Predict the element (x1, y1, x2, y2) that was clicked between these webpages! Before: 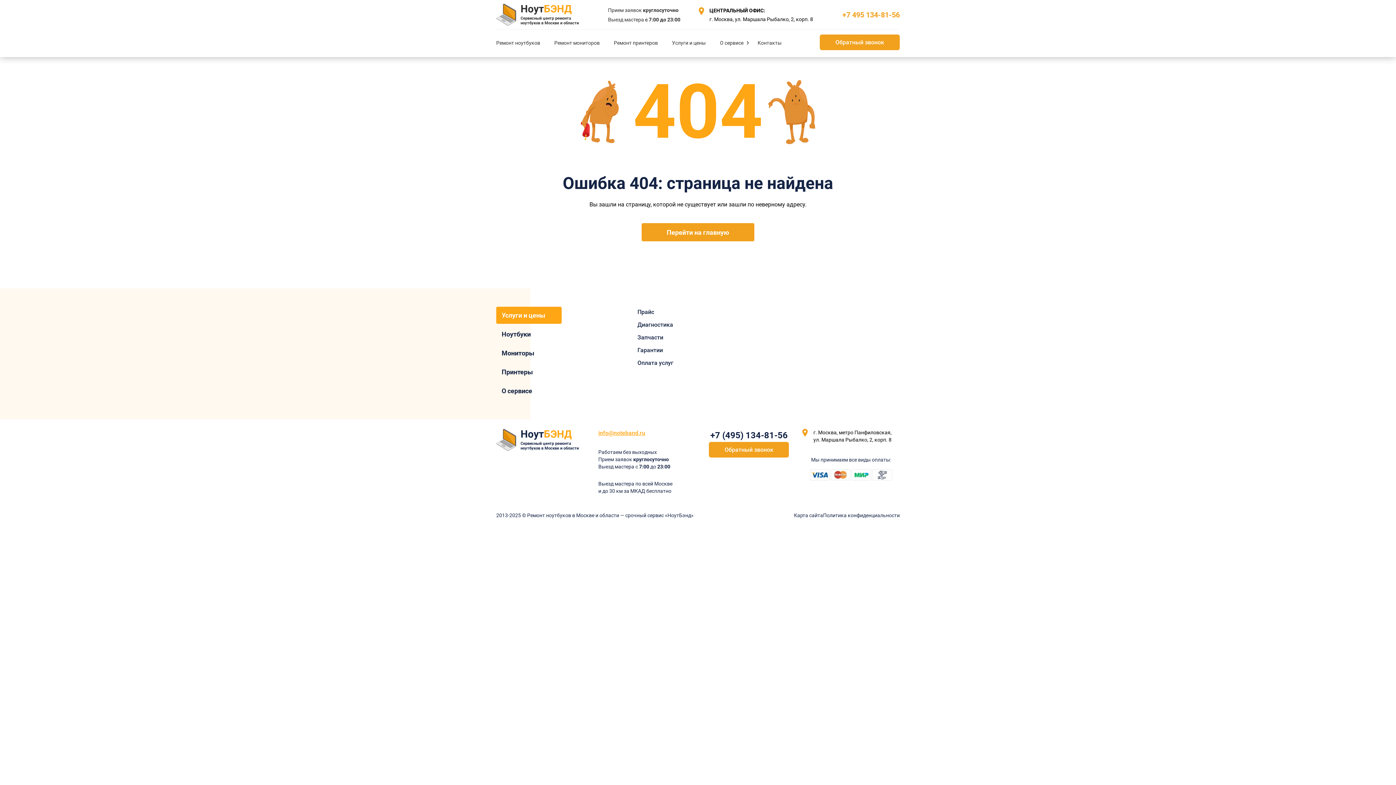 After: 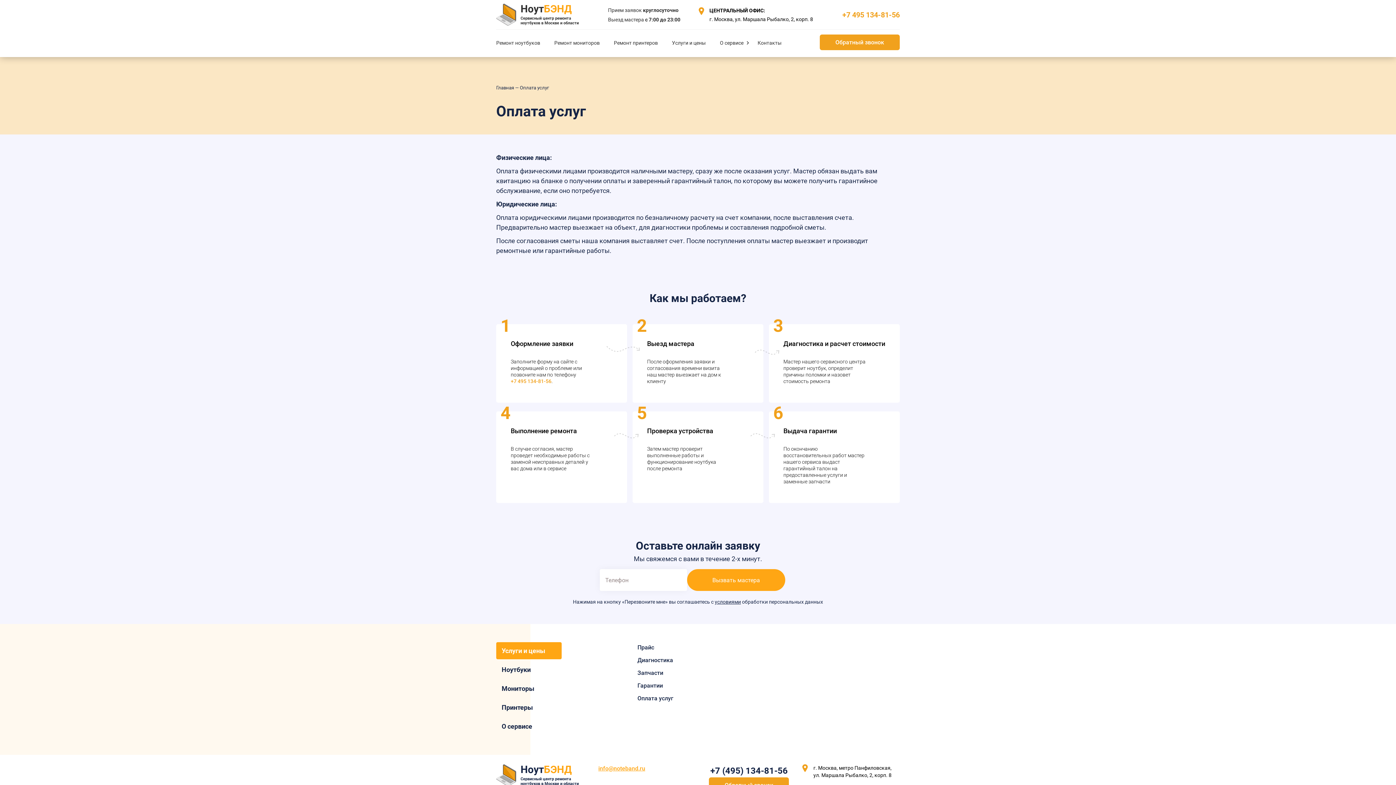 Action: label: Оплата услуг bbox: (637, 359, 673, 366)